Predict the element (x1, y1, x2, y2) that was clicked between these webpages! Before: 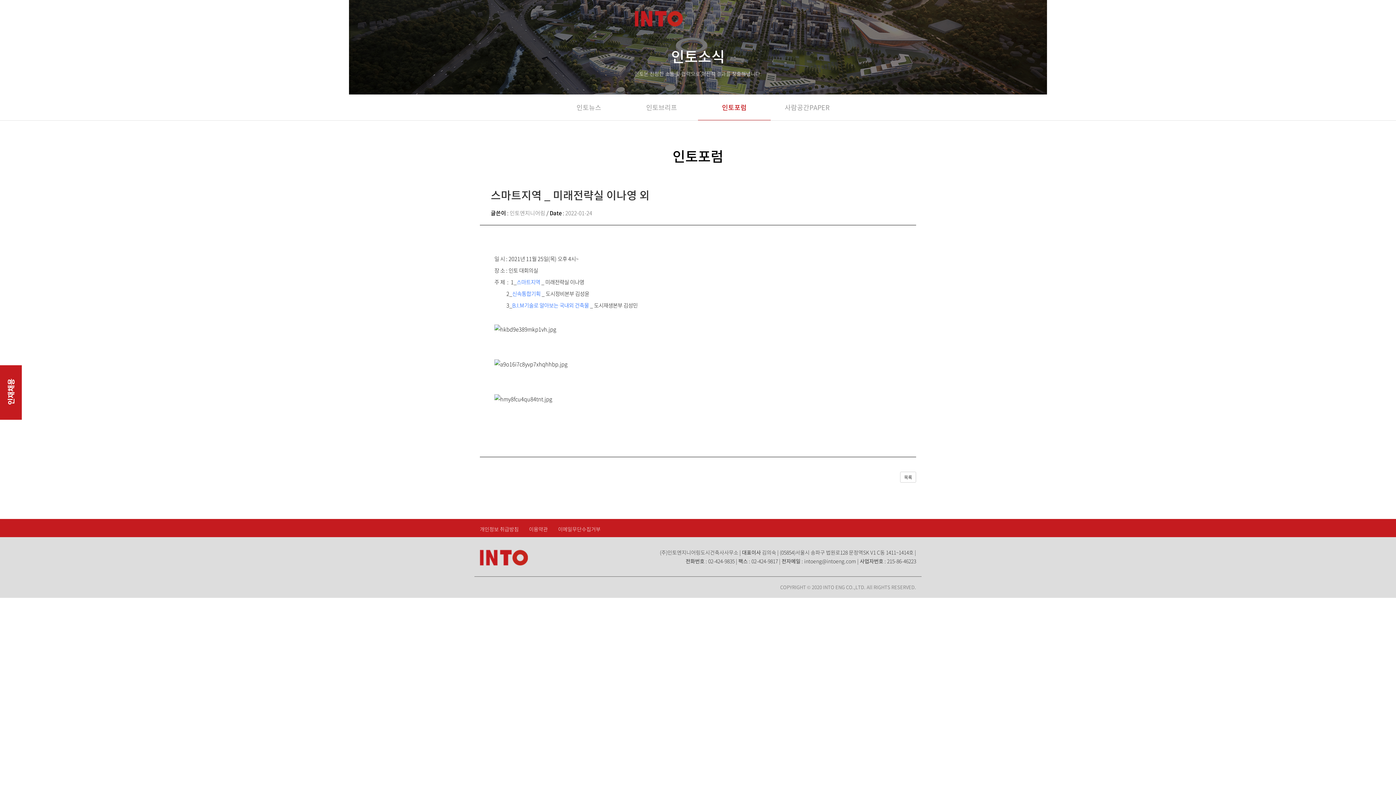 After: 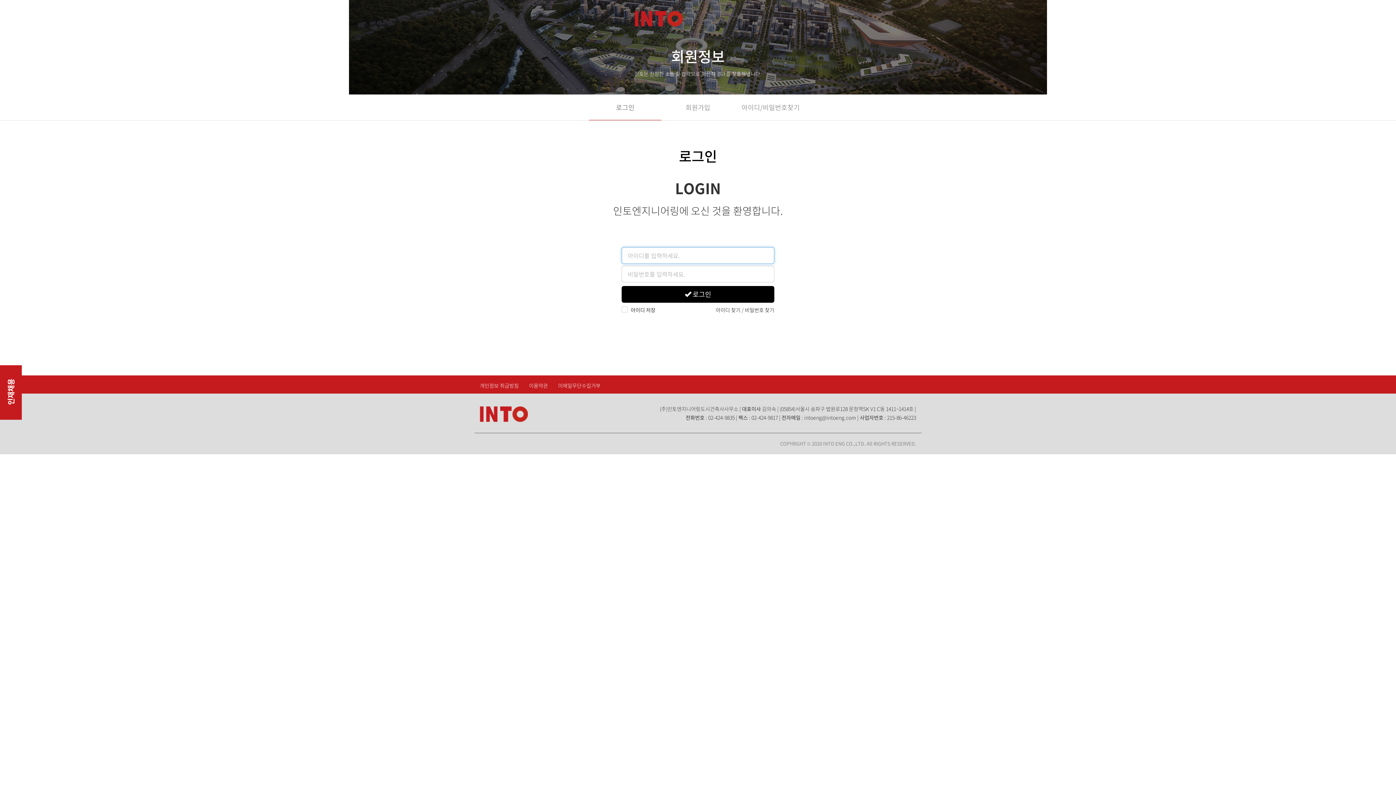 Action: label: Login bbox: (1345, 14, 1361, 22)